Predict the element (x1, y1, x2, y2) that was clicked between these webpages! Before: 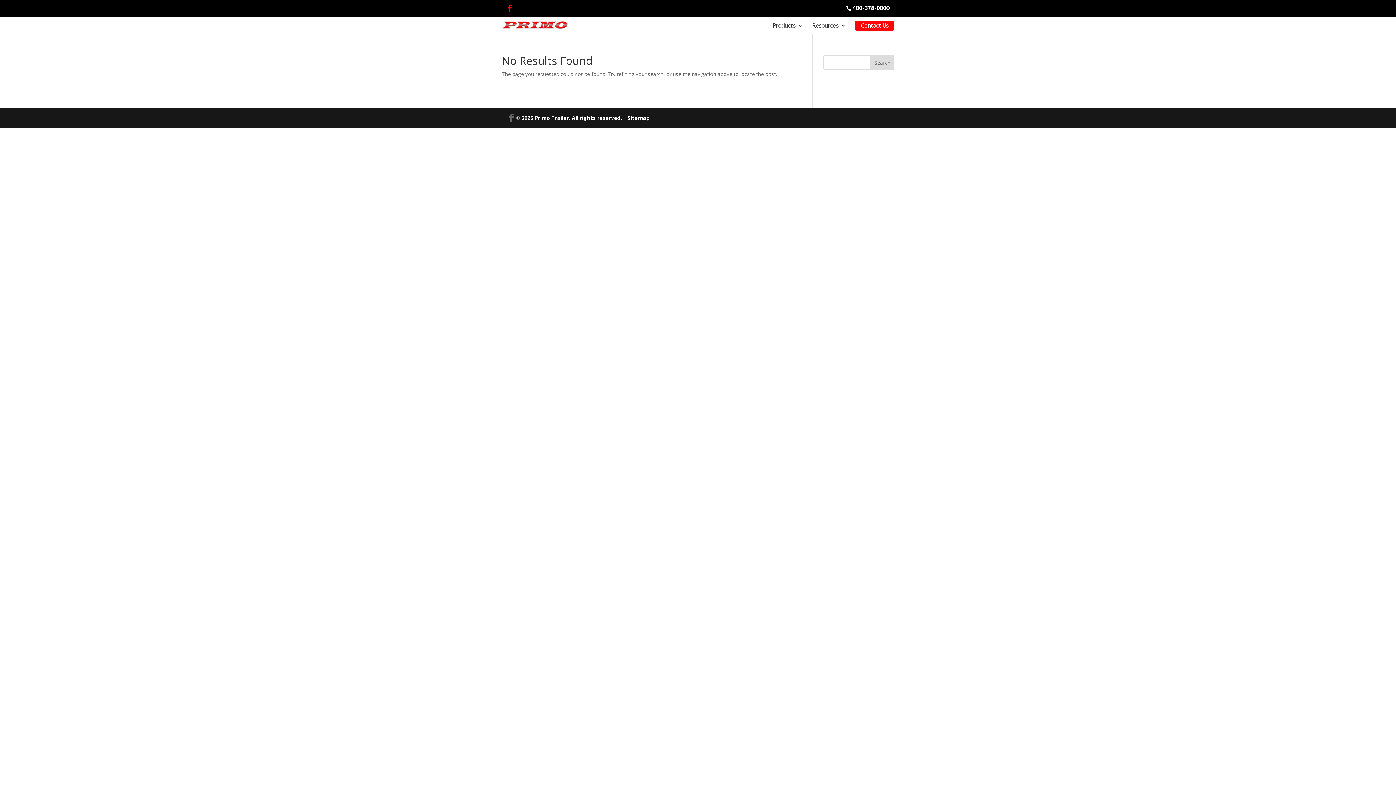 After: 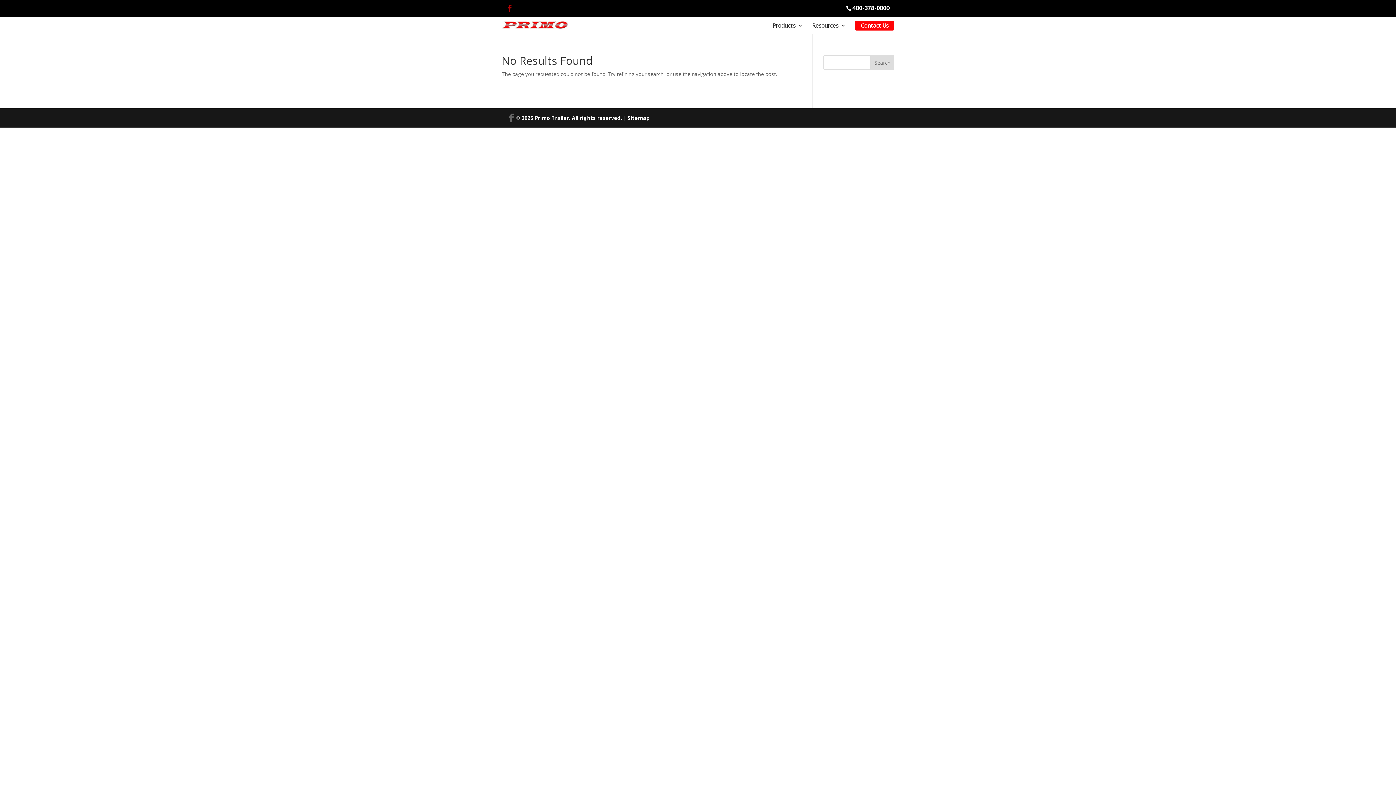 Action: bbox: (505, 3, 514, 12)